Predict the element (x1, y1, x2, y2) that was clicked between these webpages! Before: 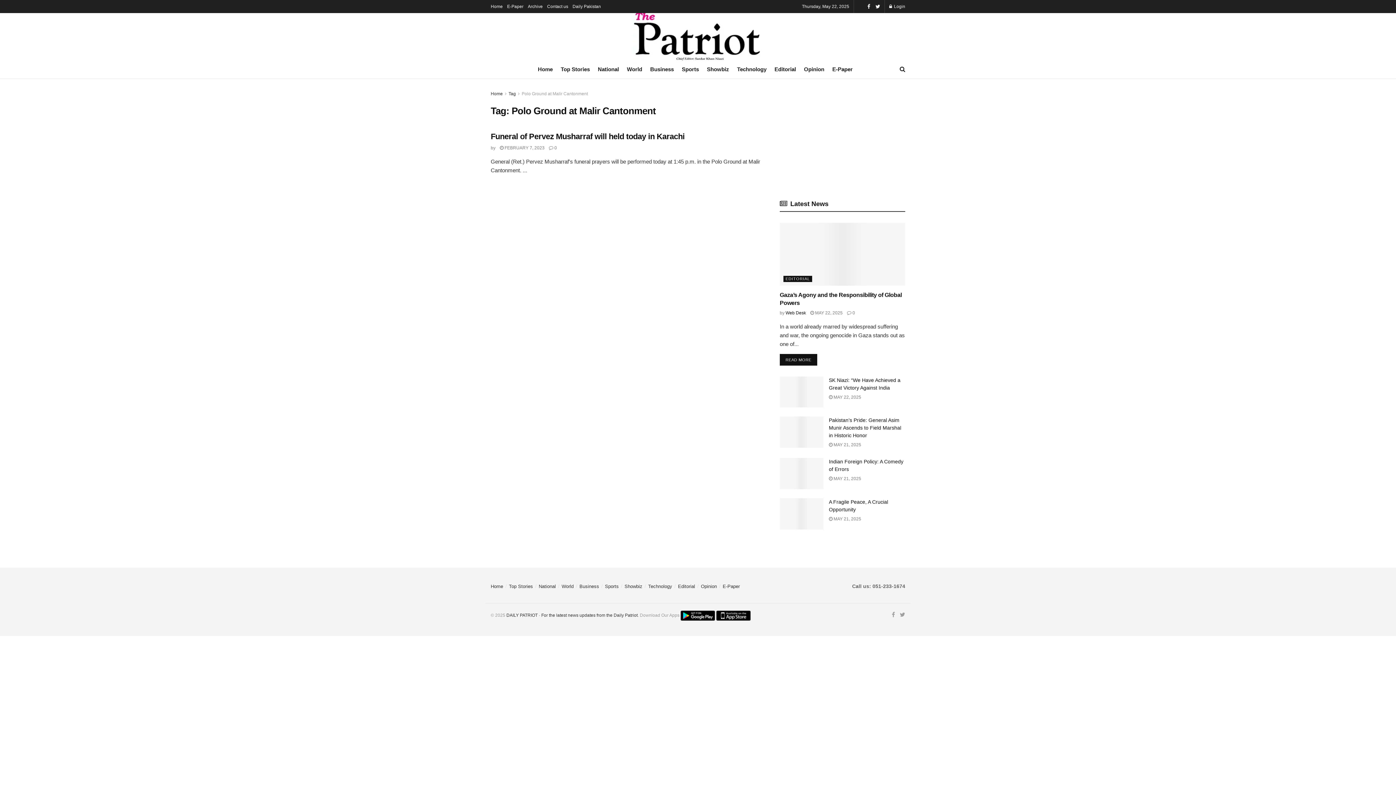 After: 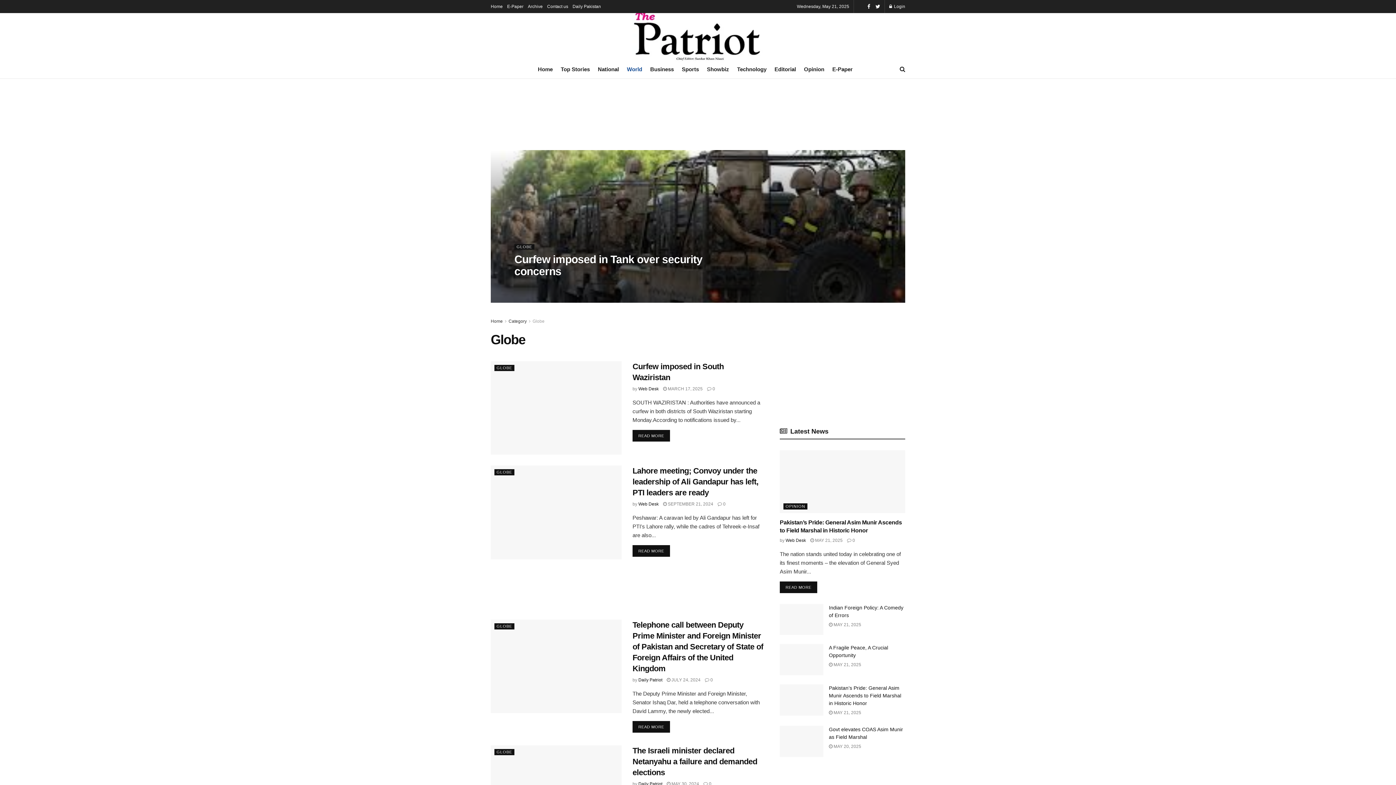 Action: bbox: (627, 60, 642, 78) label: World